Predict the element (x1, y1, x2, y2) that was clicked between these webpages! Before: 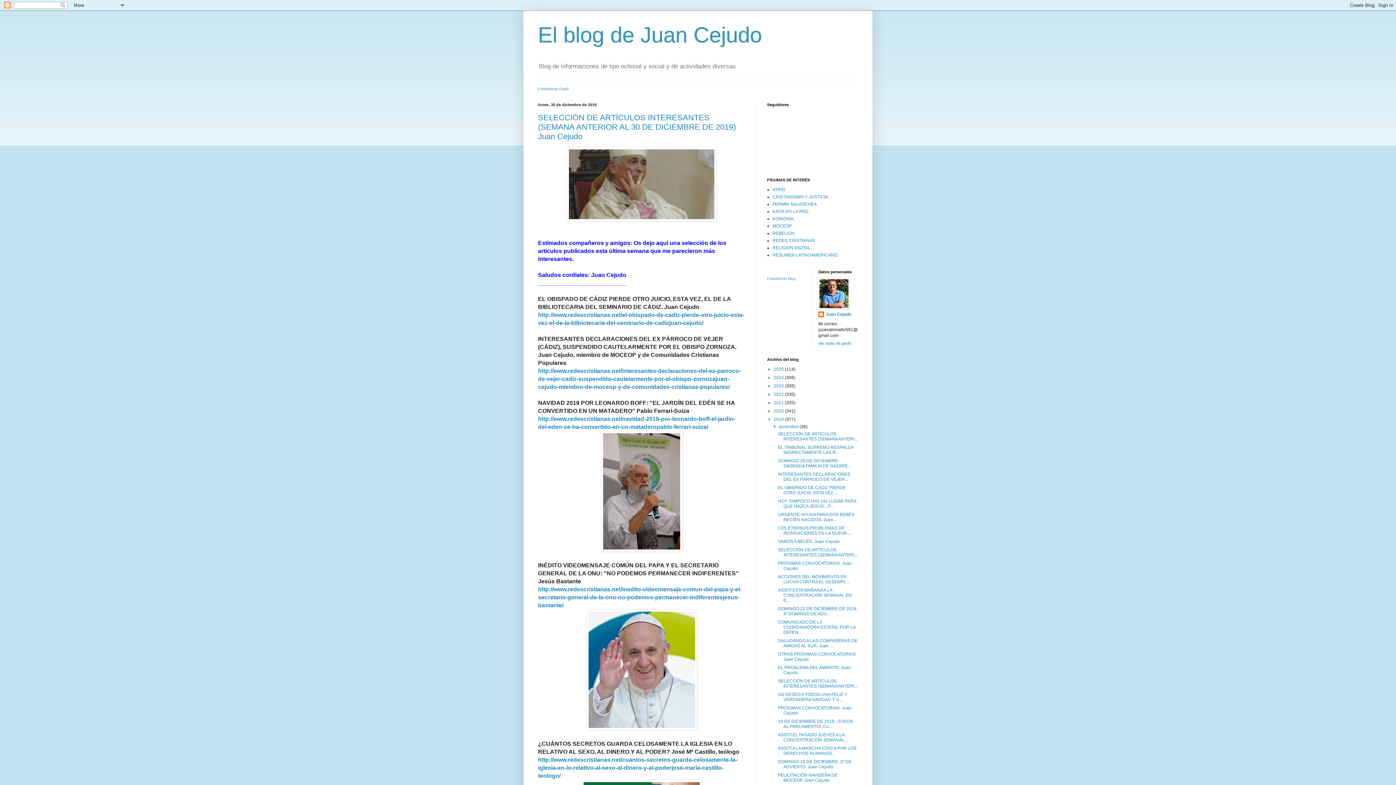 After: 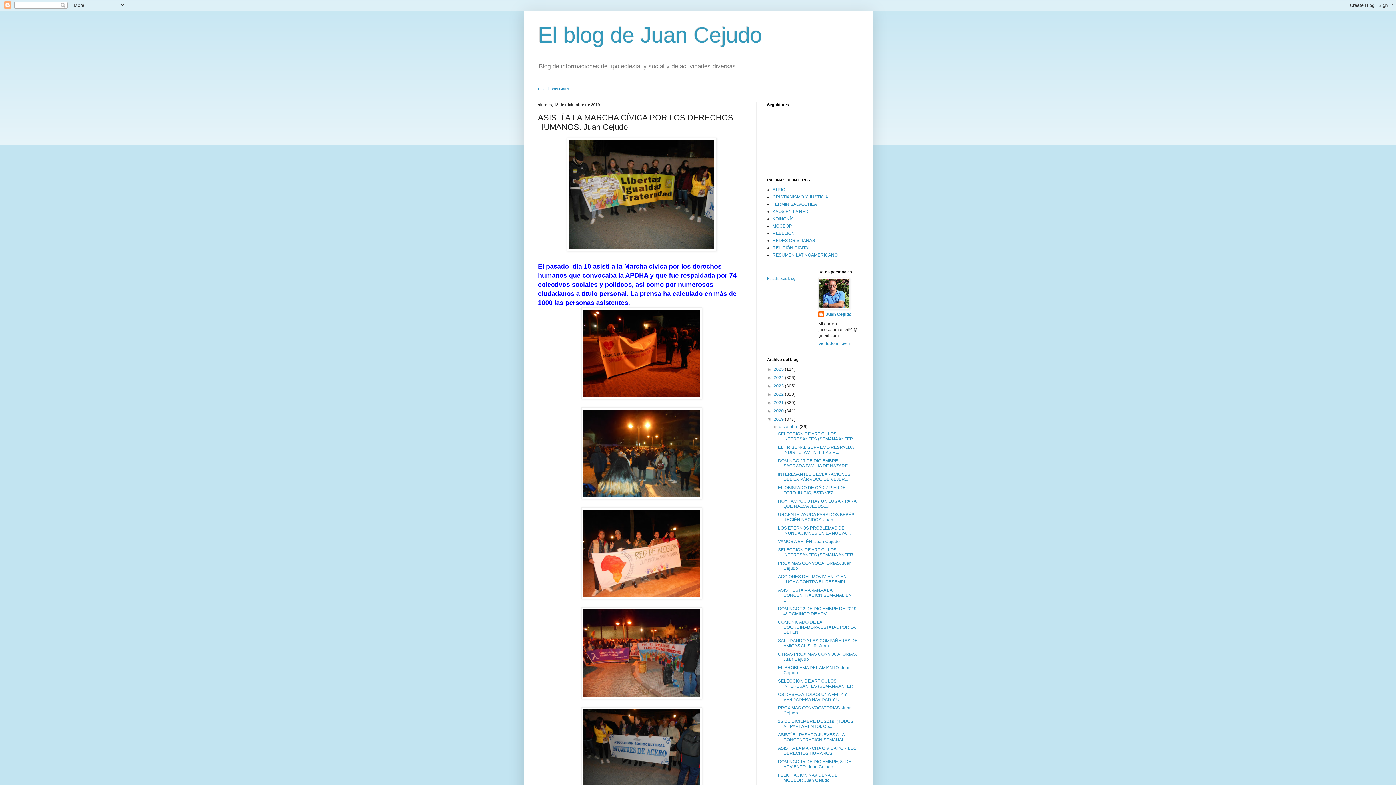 Action: label: ASISTÍ A LA MARCHA CÍVICA POR LOS DERECHOS HUMANOS... bbox: (778, 746, 856, 756)